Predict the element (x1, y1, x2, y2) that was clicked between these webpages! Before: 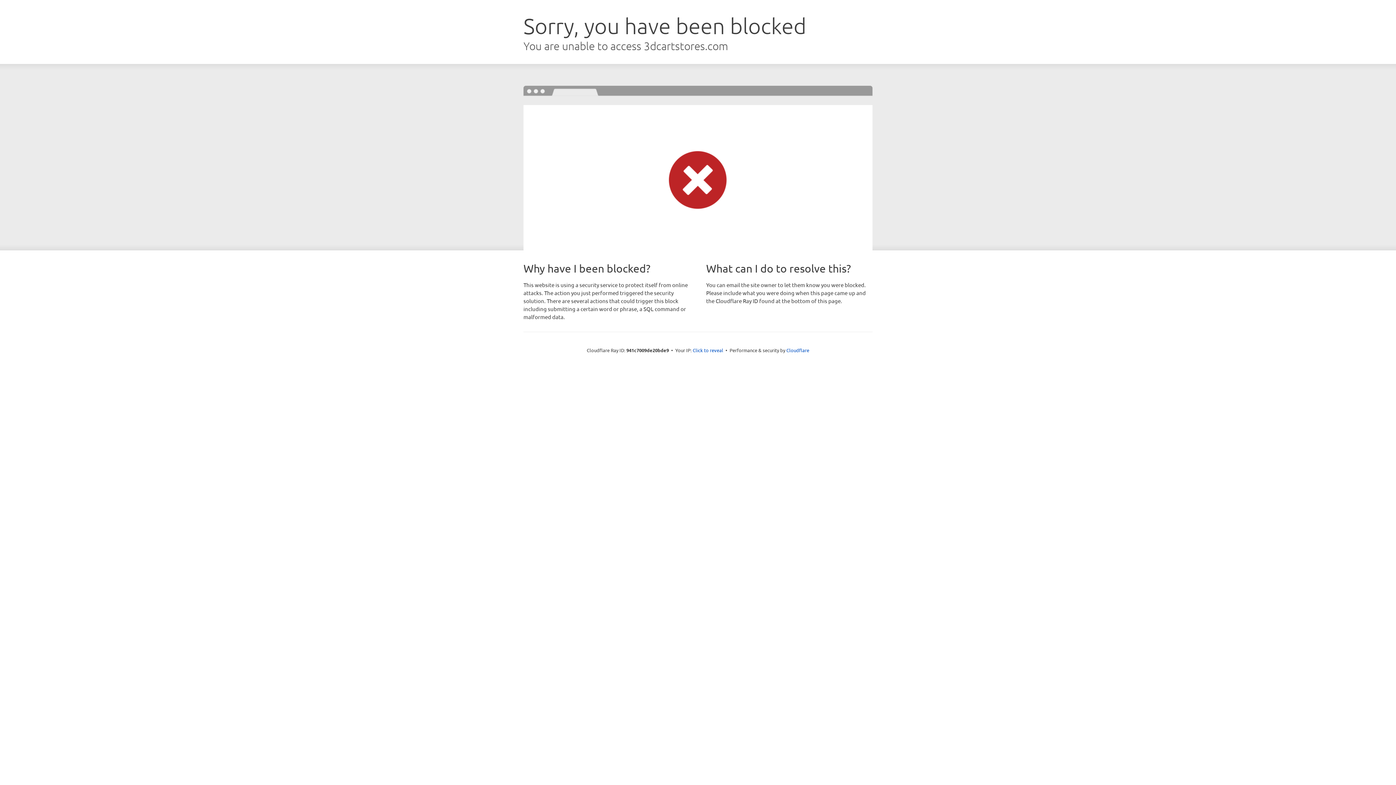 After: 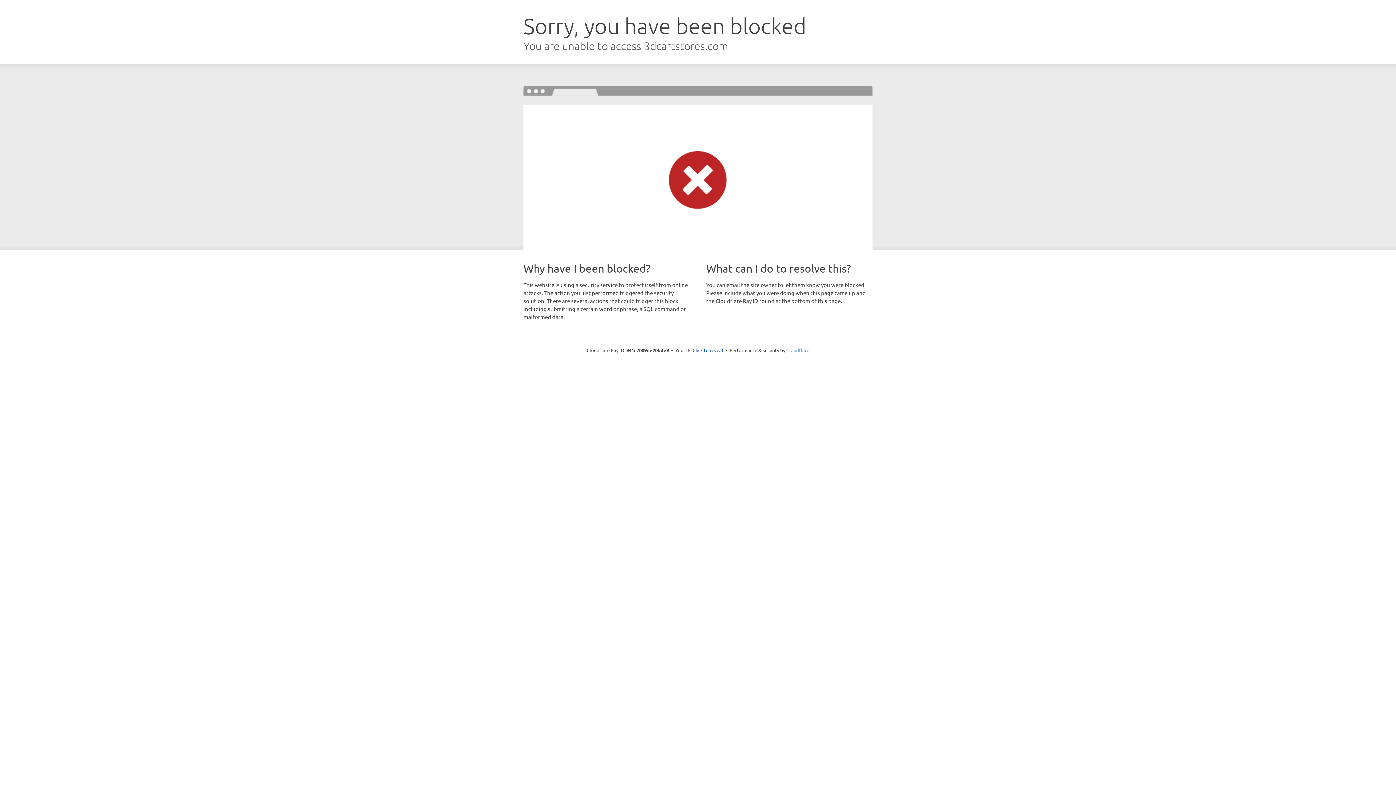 Action: label: Cloudflare bbox: (786, 347, 809, 353)